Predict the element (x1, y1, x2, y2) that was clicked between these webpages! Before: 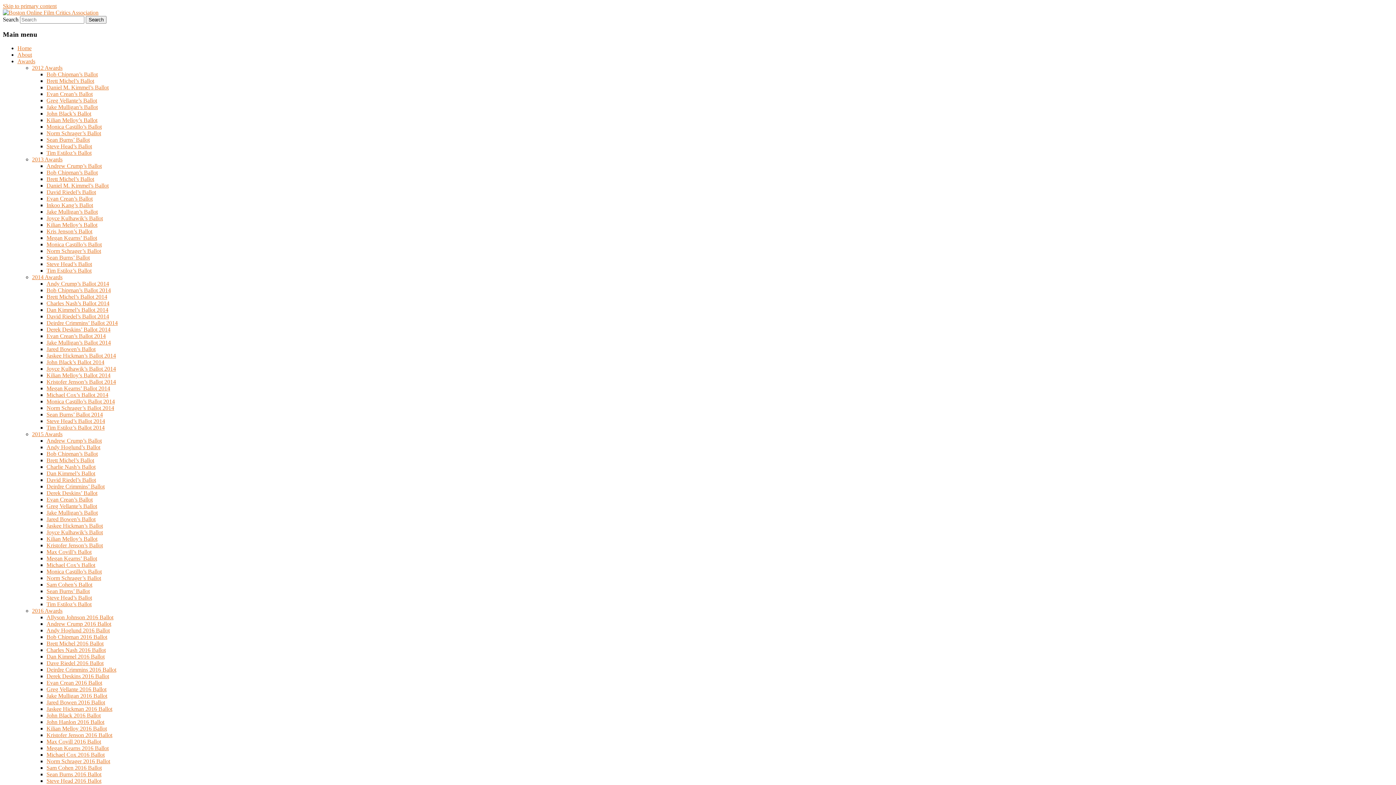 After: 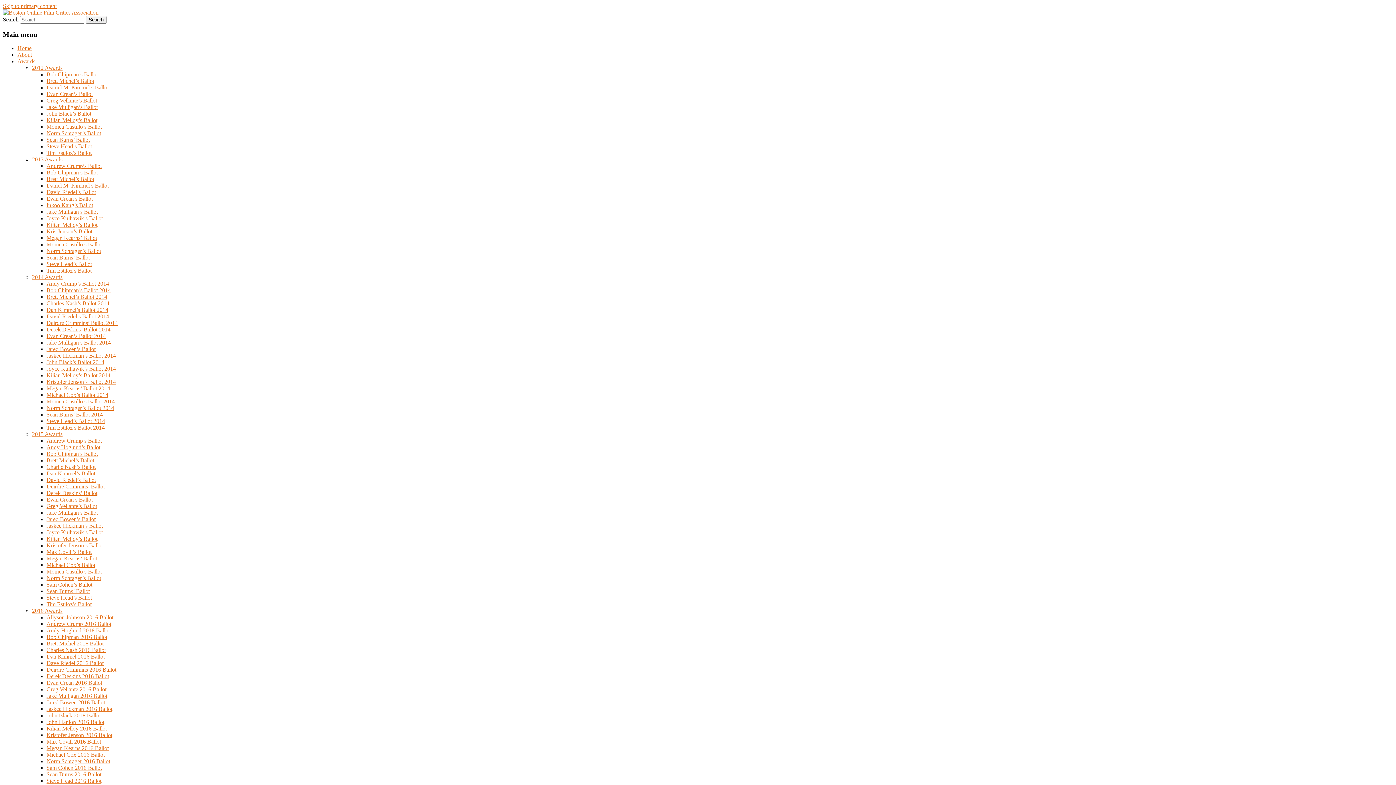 Action: label: Bob Chipman’s Ballot bbox: (46, 169, 97, 175)